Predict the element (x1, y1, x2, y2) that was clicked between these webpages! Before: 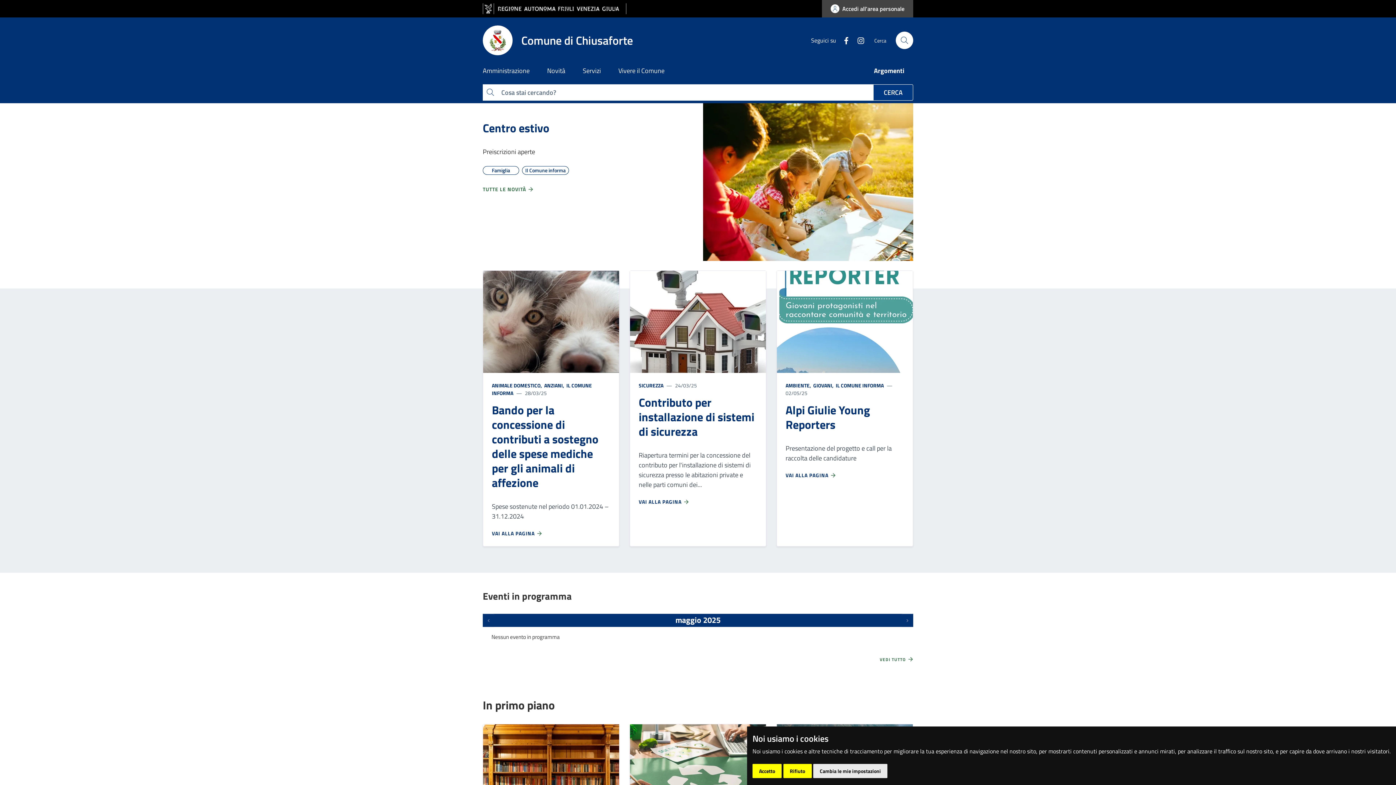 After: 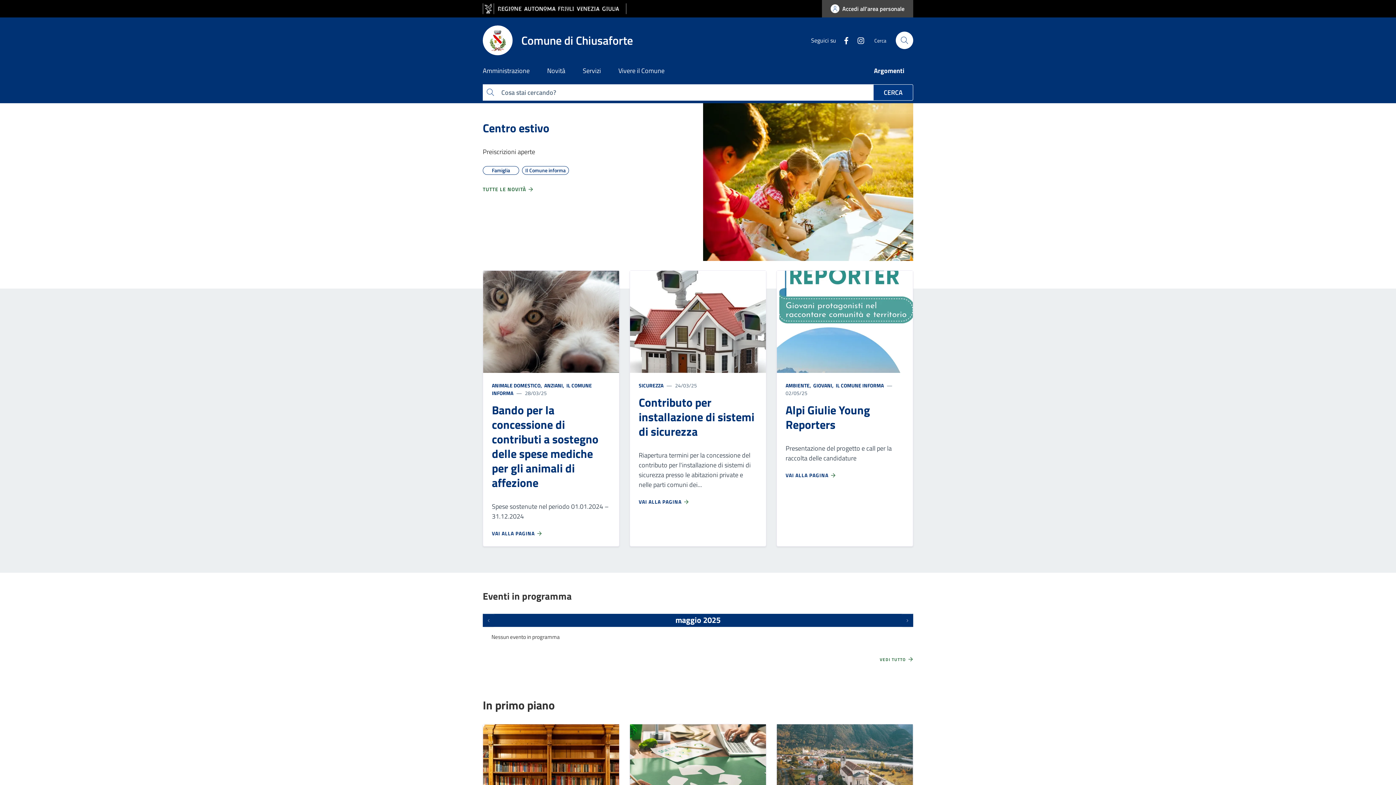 Action: label: Rifiuto bbox: (783, 764, 811, 778)